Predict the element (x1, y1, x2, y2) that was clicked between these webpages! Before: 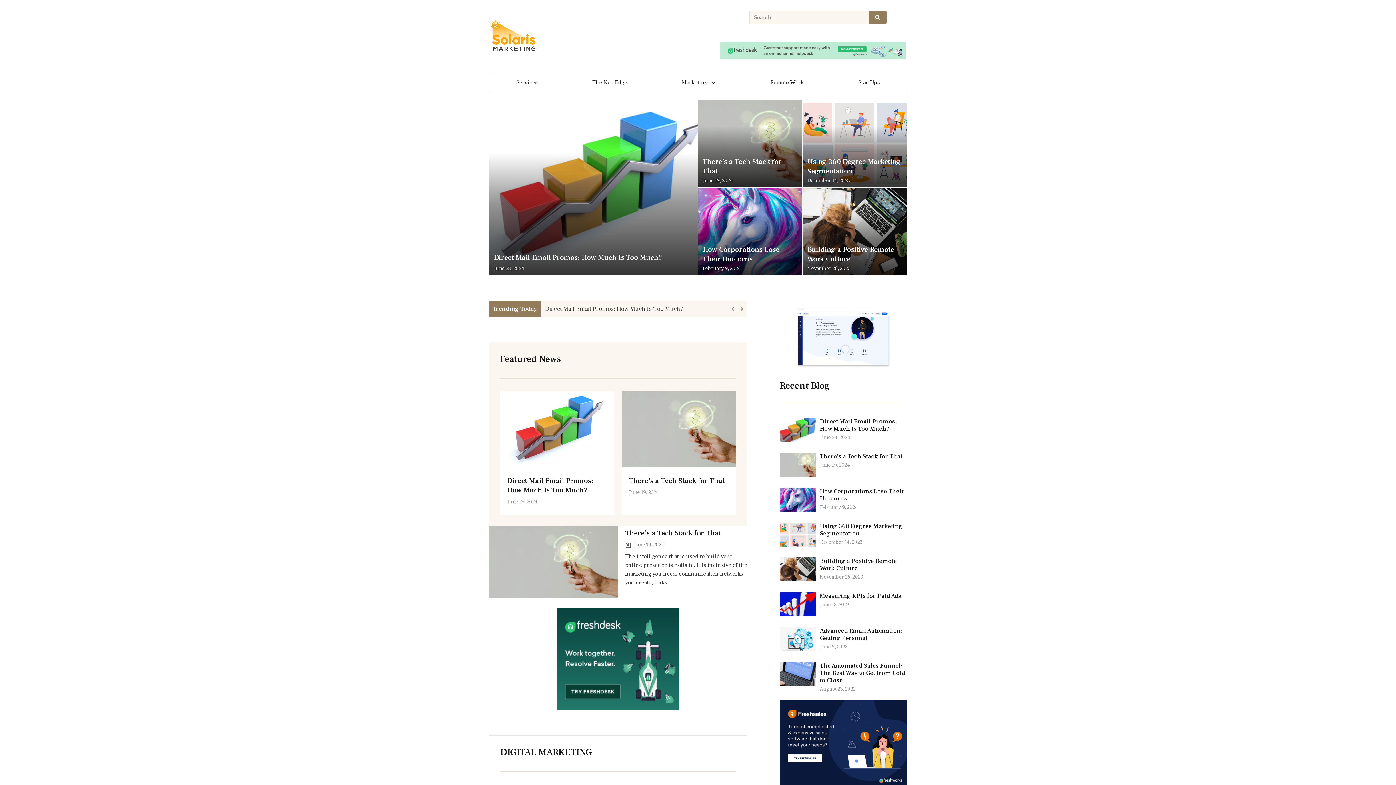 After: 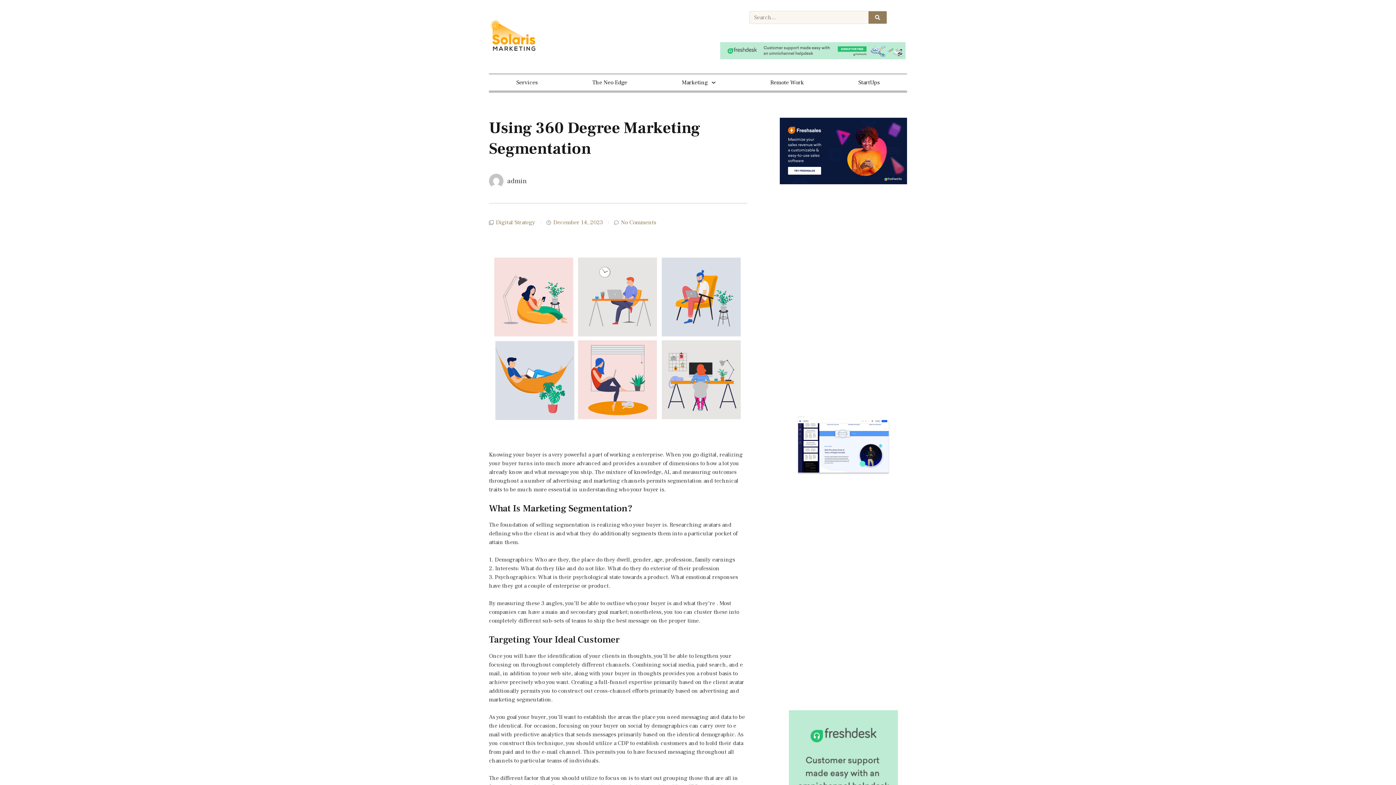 Action: label: Using 360 Degree Marketing Segmentation bbox: (819, 522, 902, 537)